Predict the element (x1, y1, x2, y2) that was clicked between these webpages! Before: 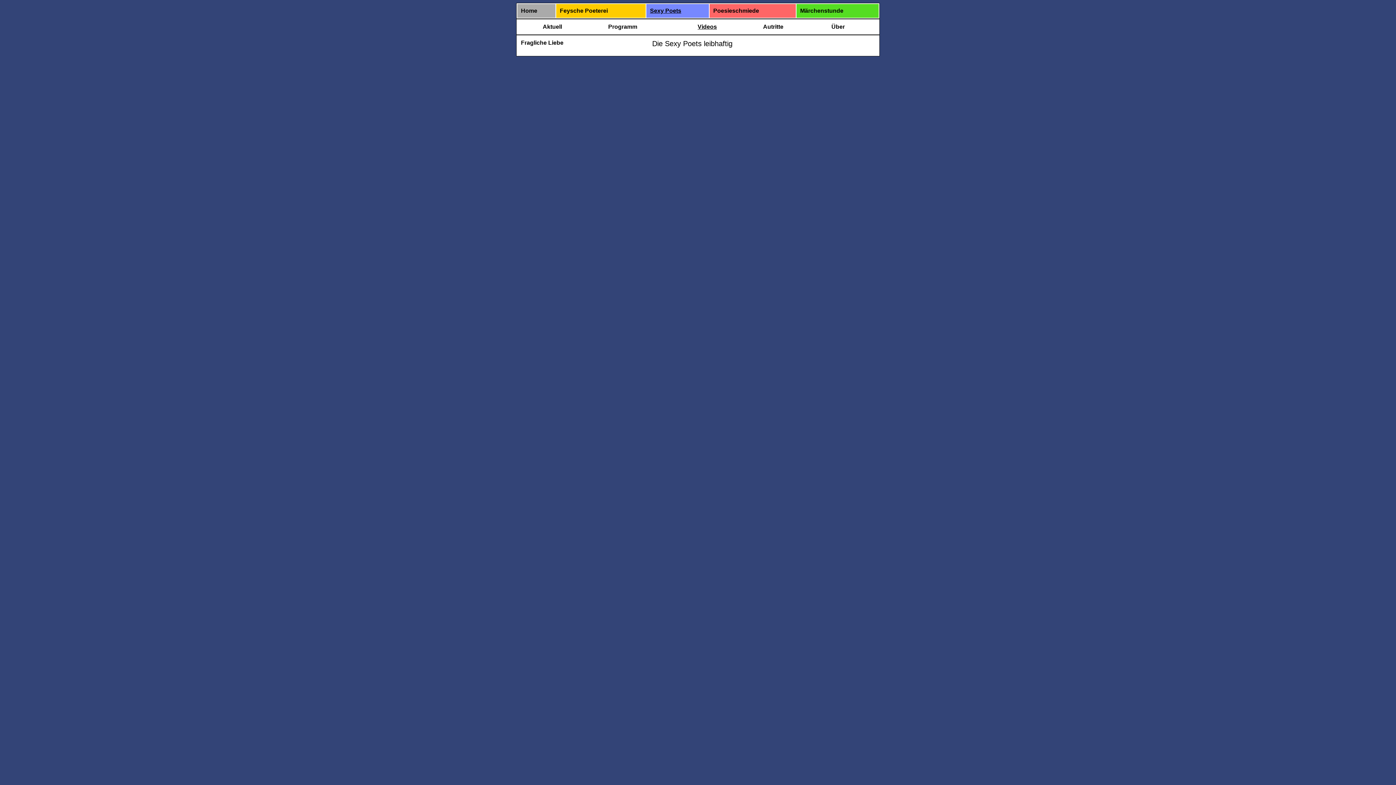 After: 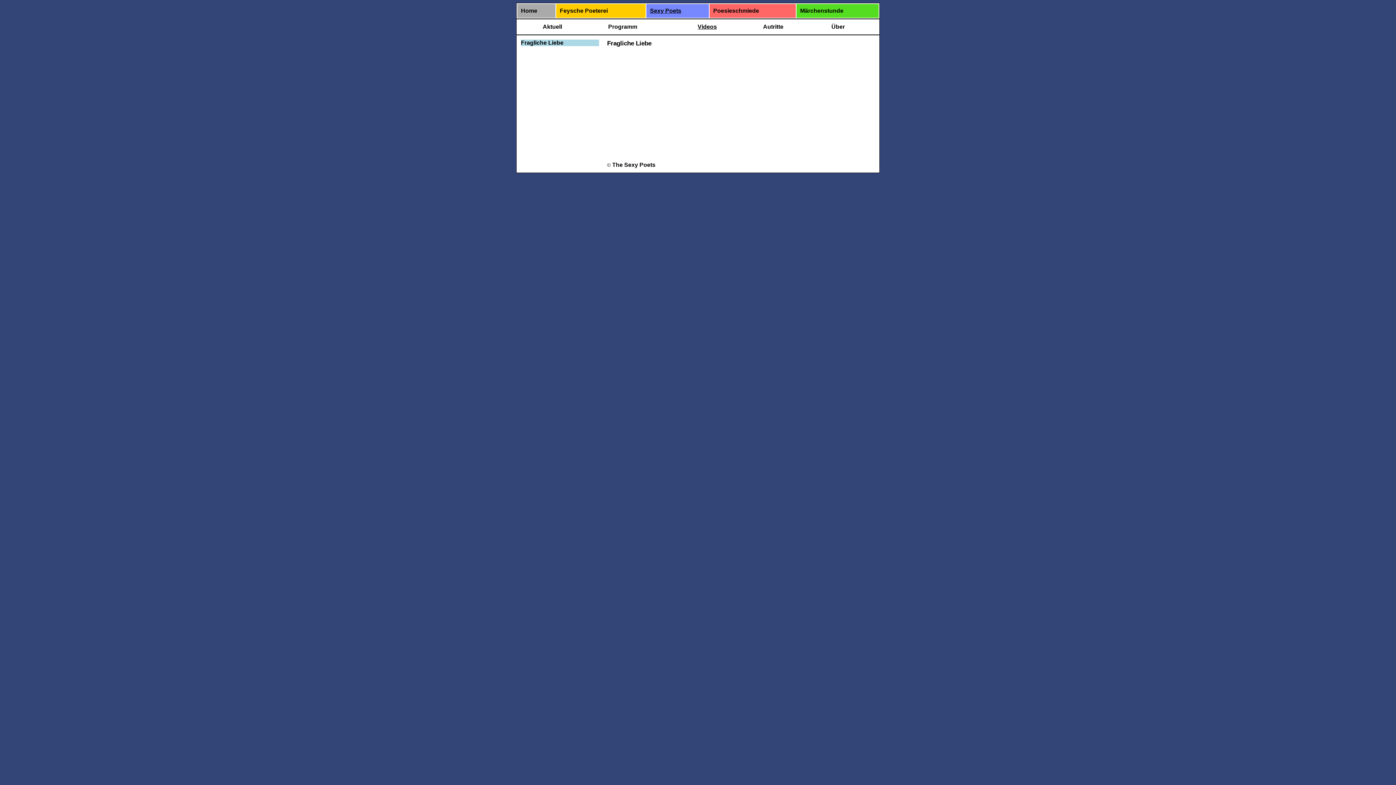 Action: label: Fragliche Liebe bbox: (521, 39, 563, 45)